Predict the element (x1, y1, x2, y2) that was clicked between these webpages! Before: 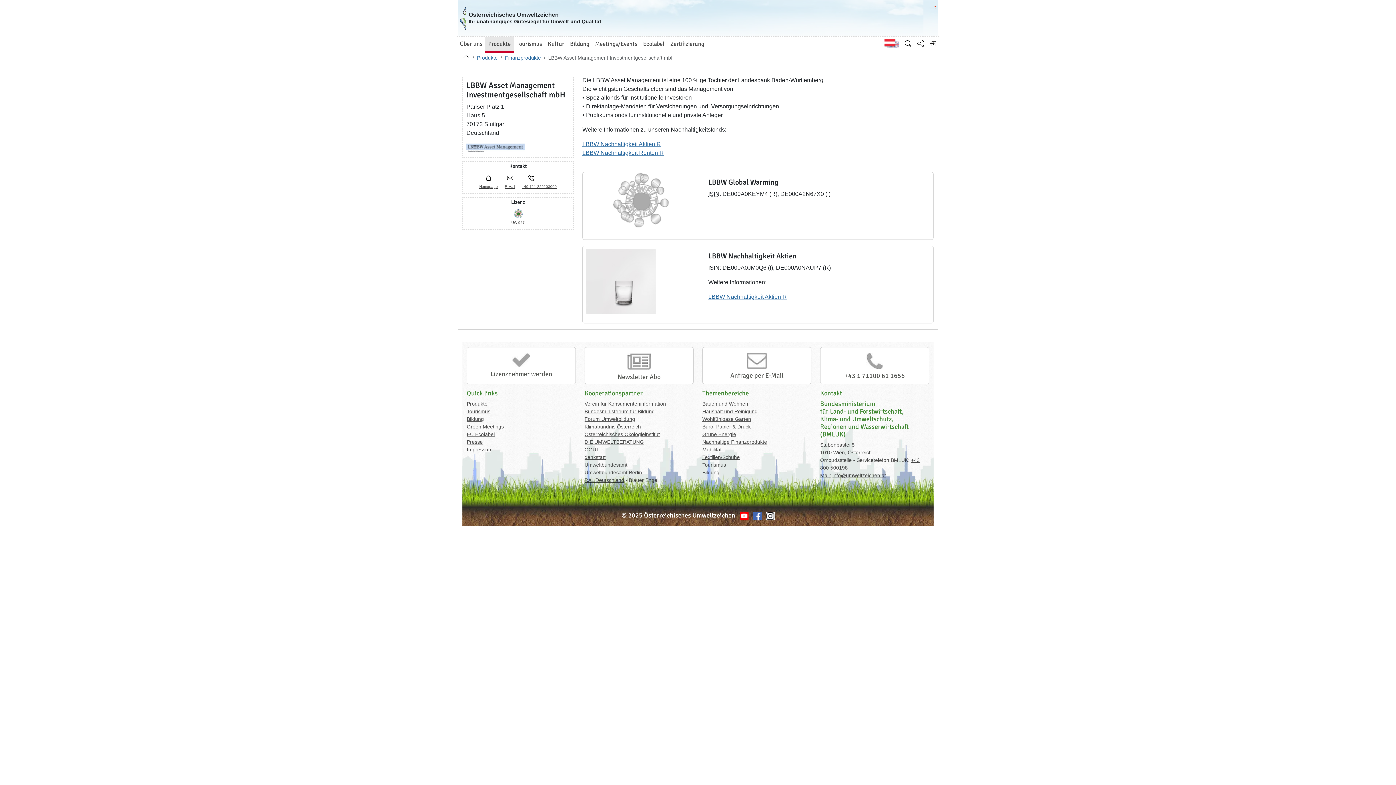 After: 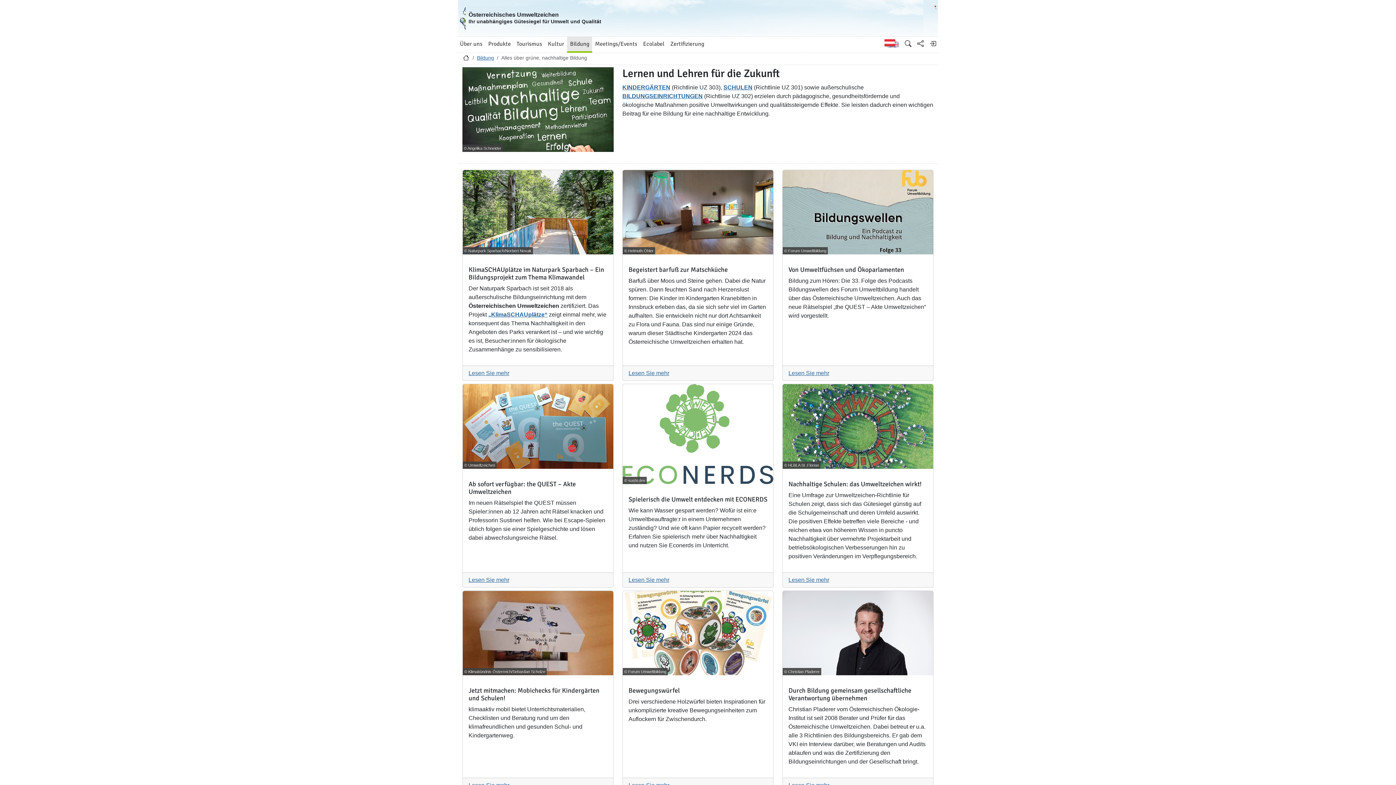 Action: label: Bildung bbox: (466, 416, 484, 422)